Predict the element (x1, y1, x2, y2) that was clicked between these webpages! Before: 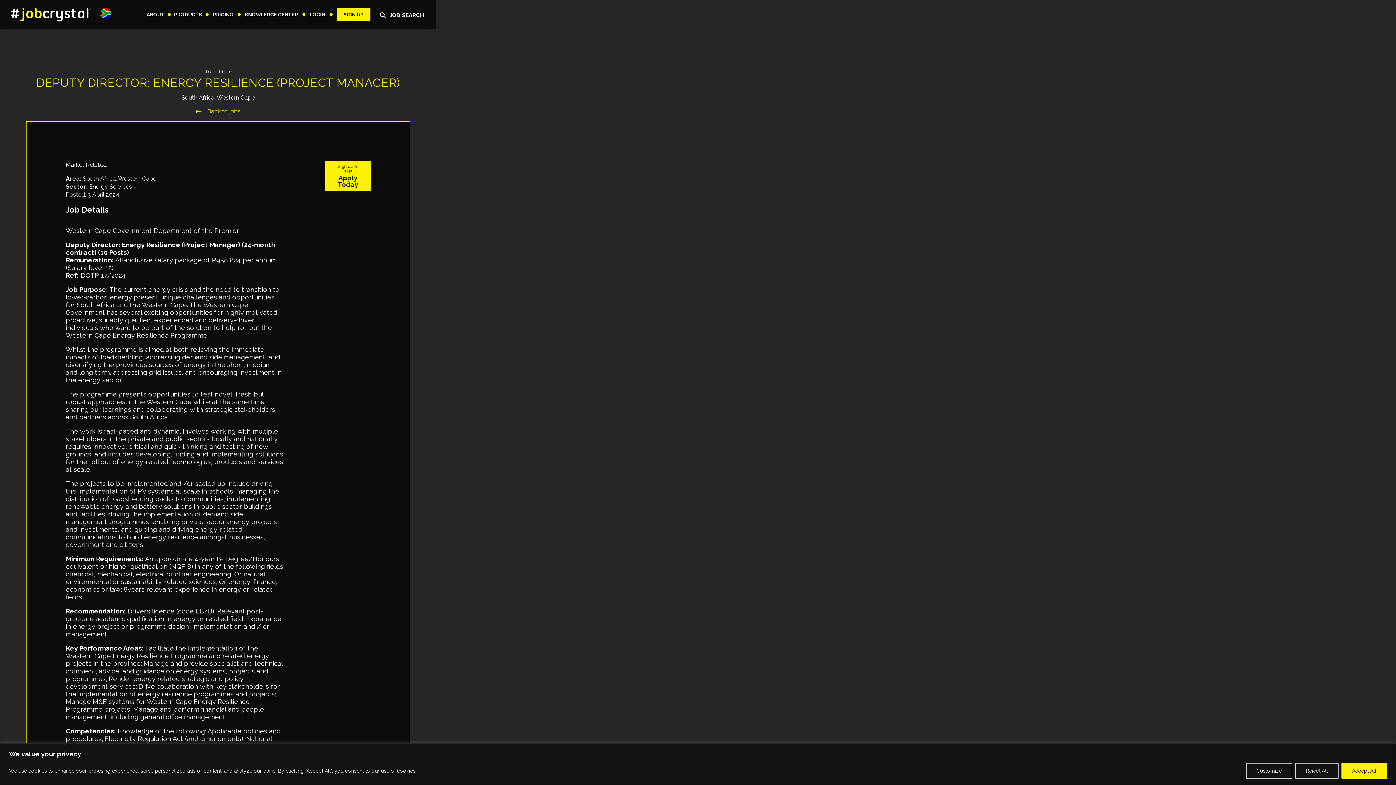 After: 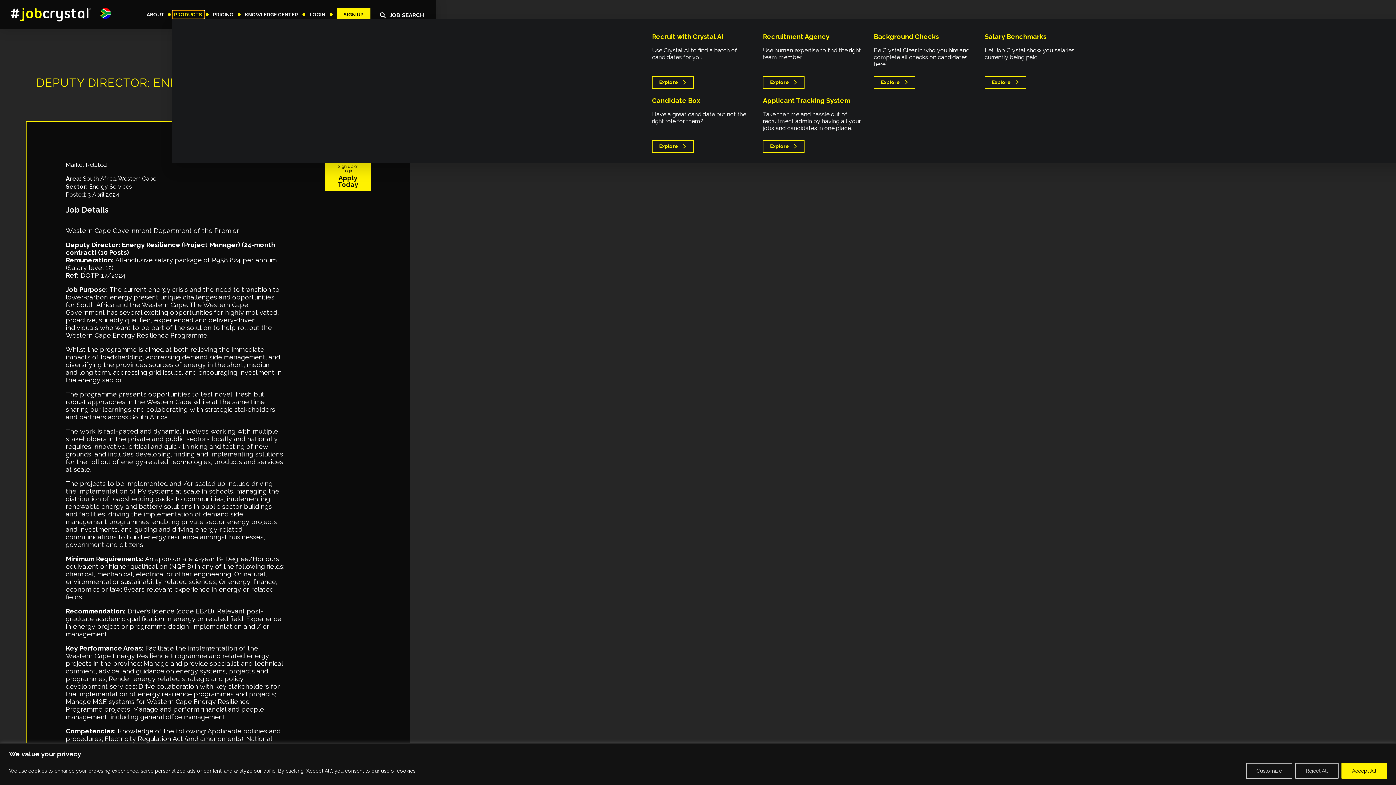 Action: label: Toggle Dropdown Content bbox: (172, 10, 204, 18)